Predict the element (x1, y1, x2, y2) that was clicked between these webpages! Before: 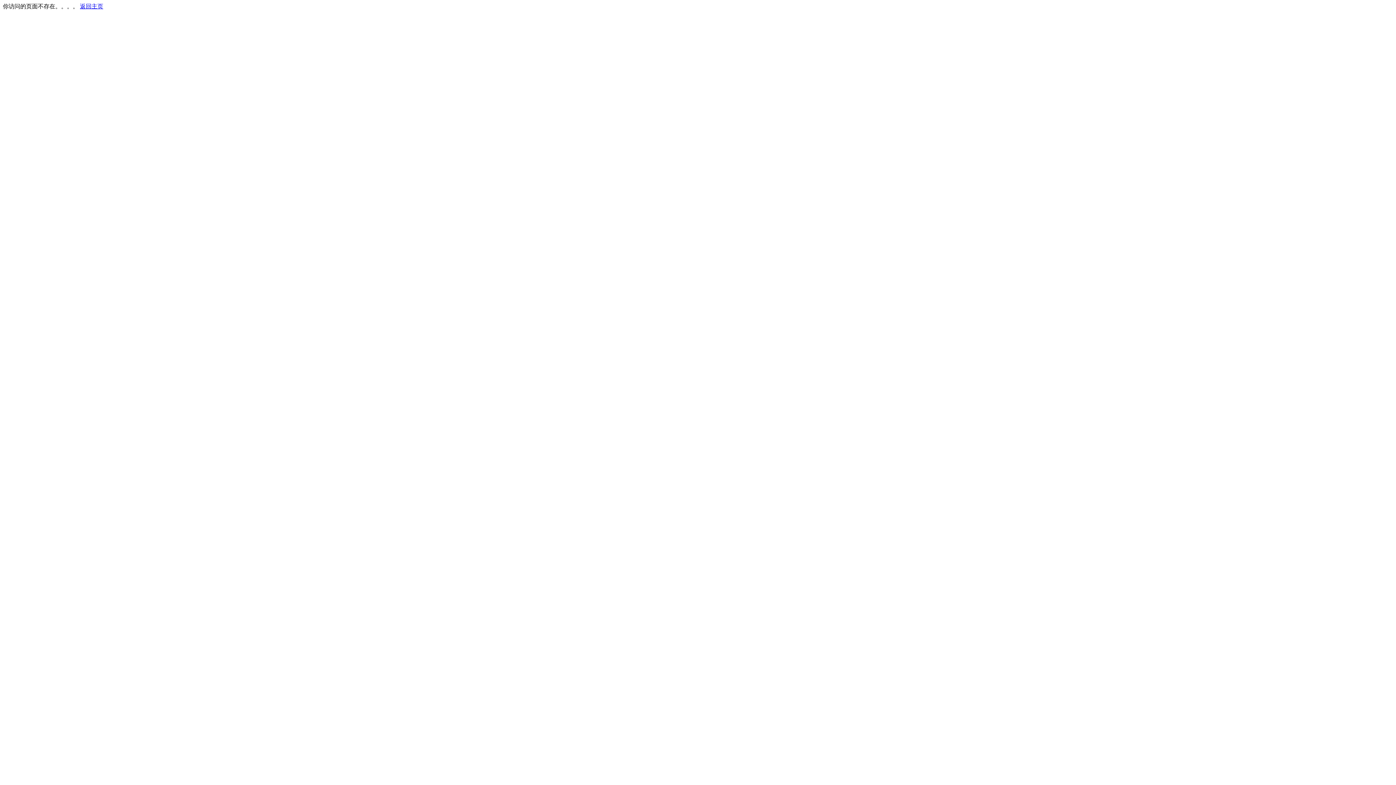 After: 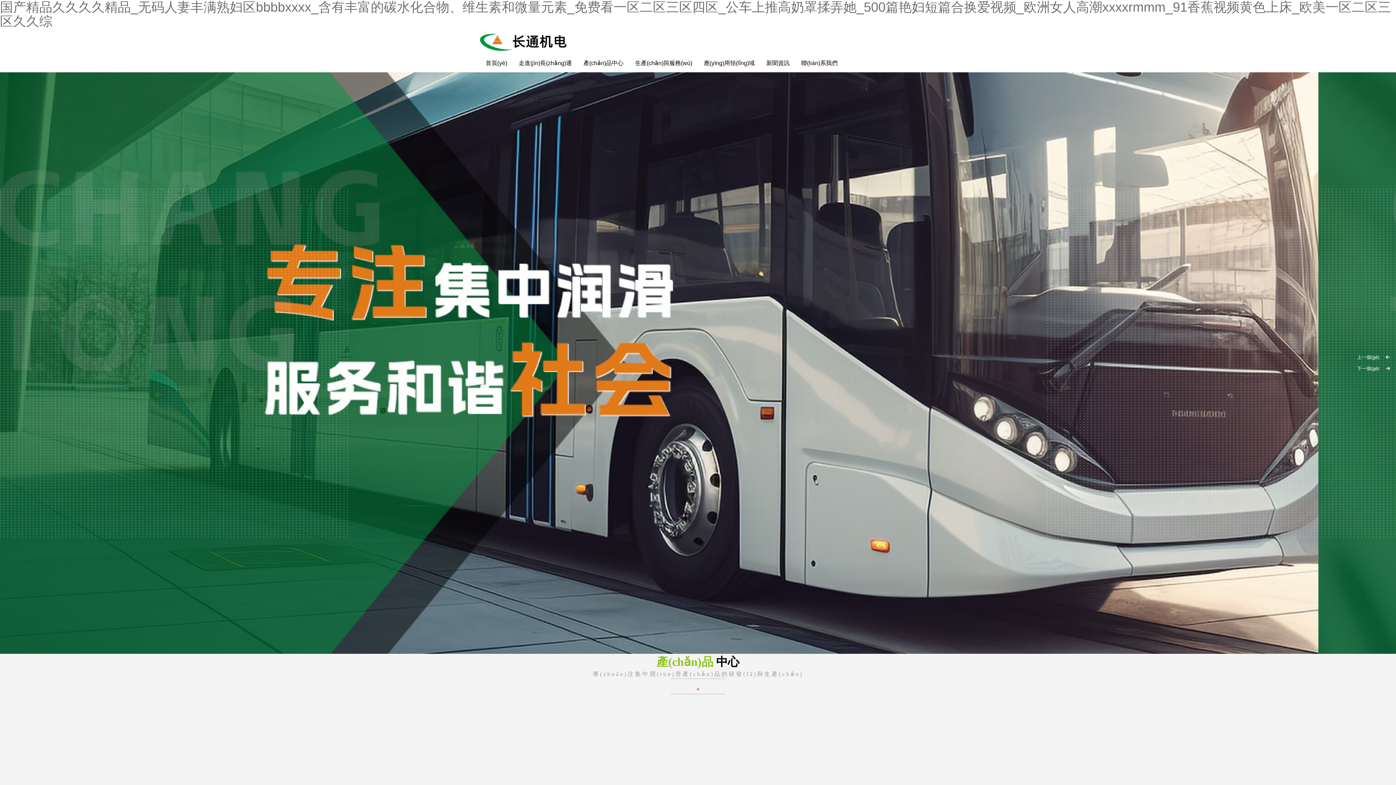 Action: label: 返回主页 bbox: (80, 3, 103, 9)